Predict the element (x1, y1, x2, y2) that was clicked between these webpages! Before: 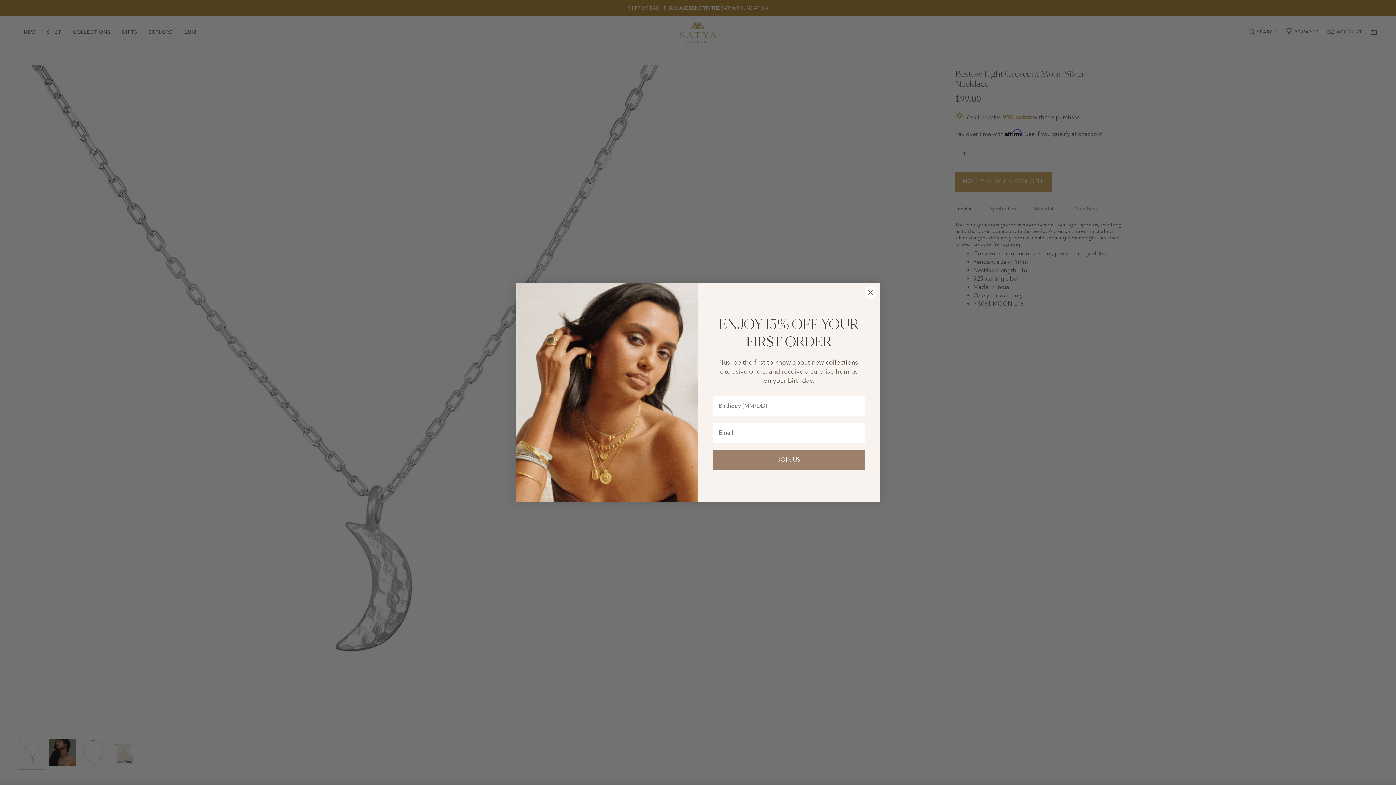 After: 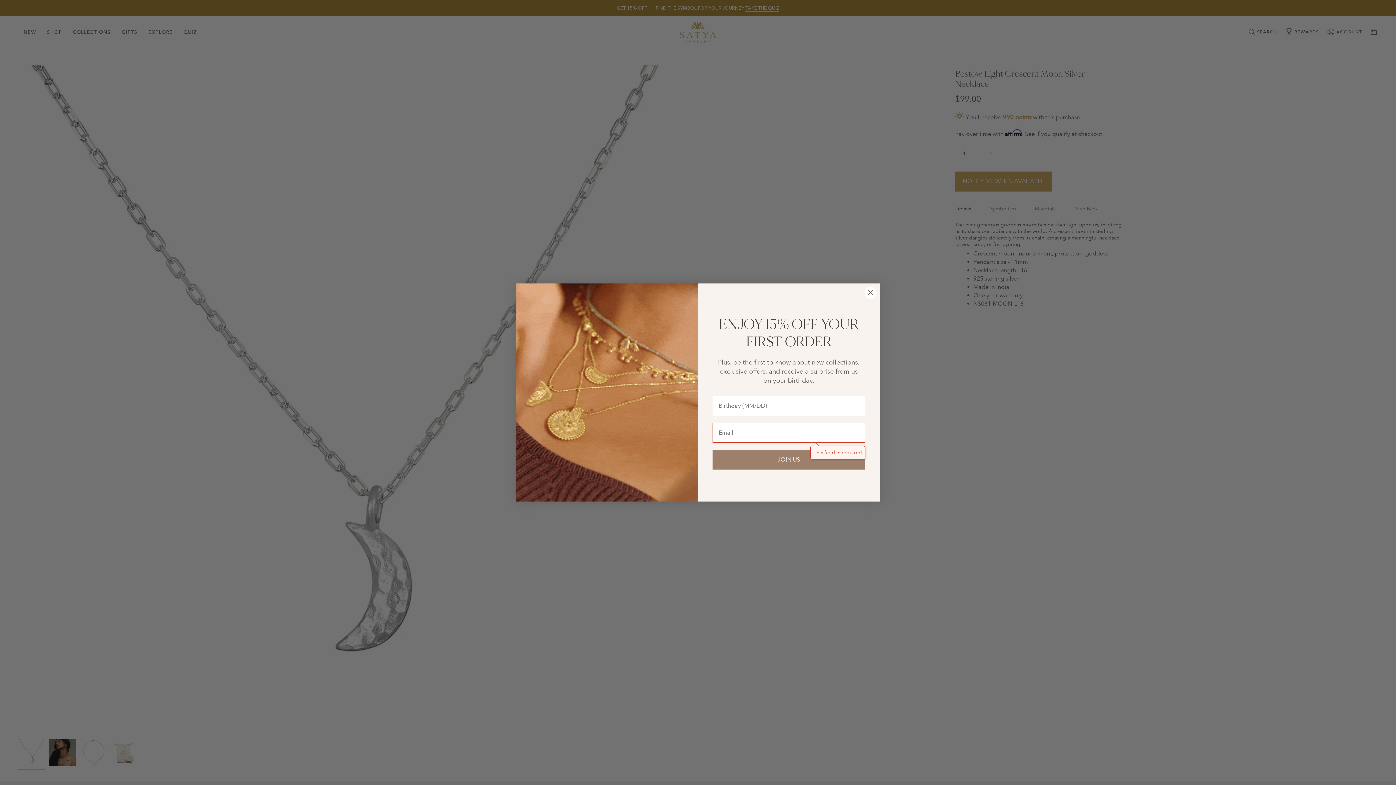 Action: label: JOIN US bbox: (712, 450, 865, 469)